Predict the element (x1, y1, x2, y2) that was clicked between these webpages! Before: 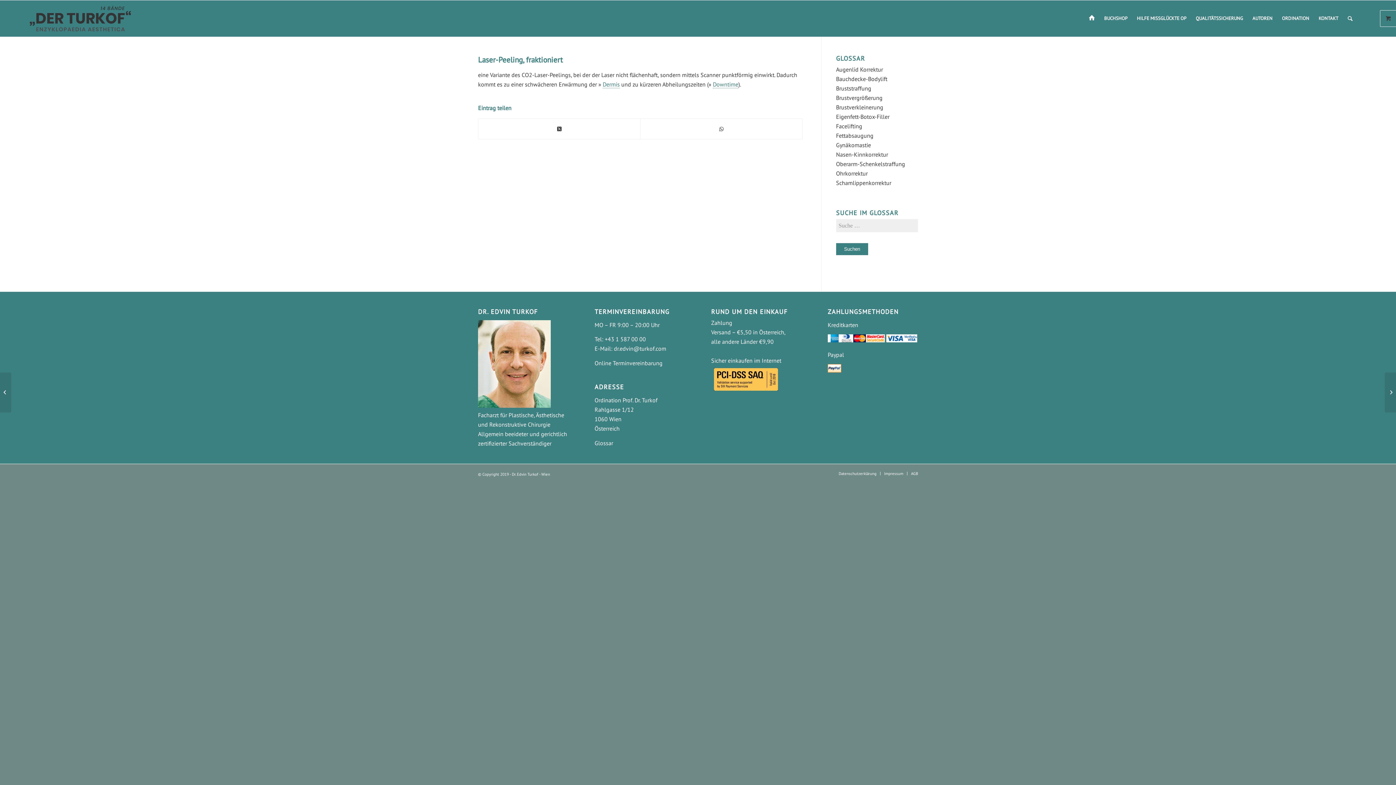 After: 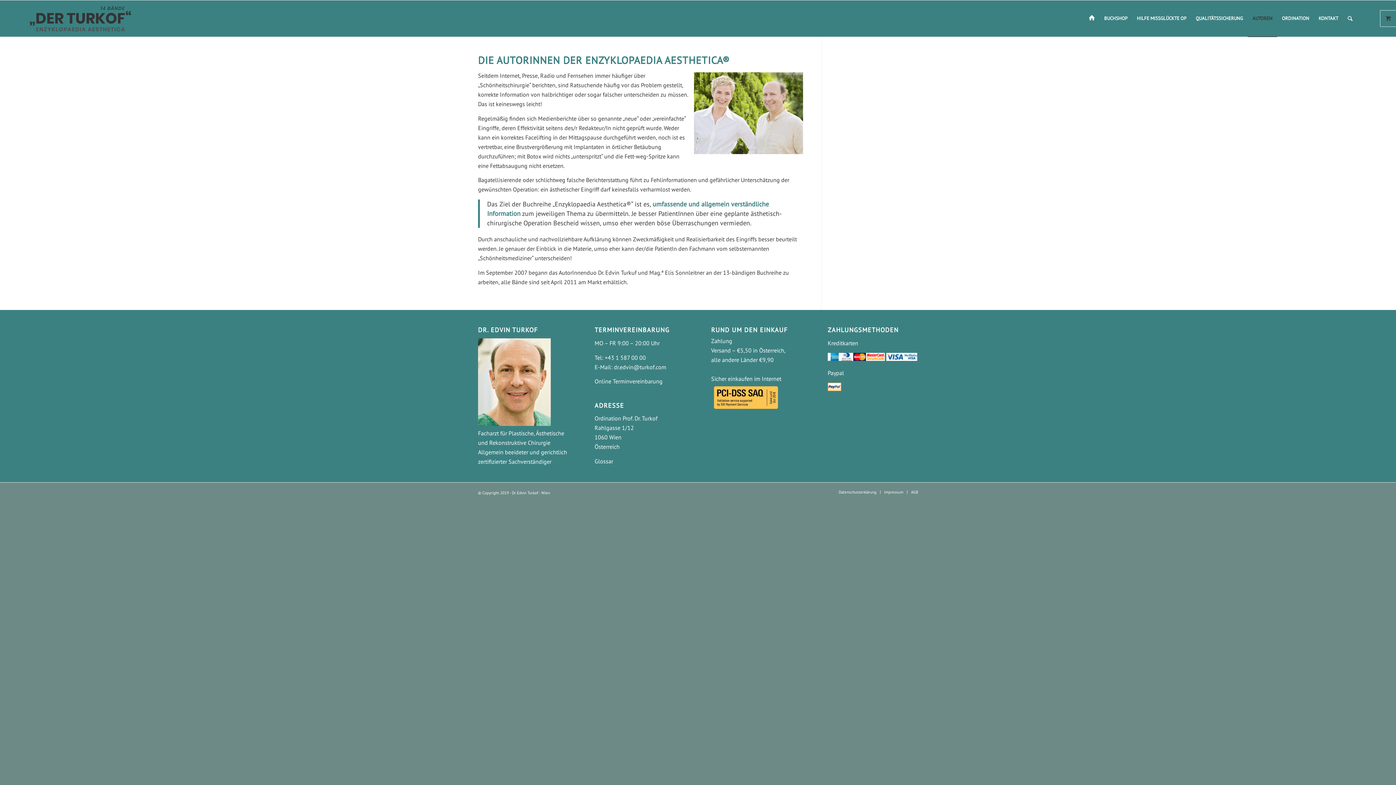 Action: bbox: (1248, 0, 1277, 36) label: AUTOREN